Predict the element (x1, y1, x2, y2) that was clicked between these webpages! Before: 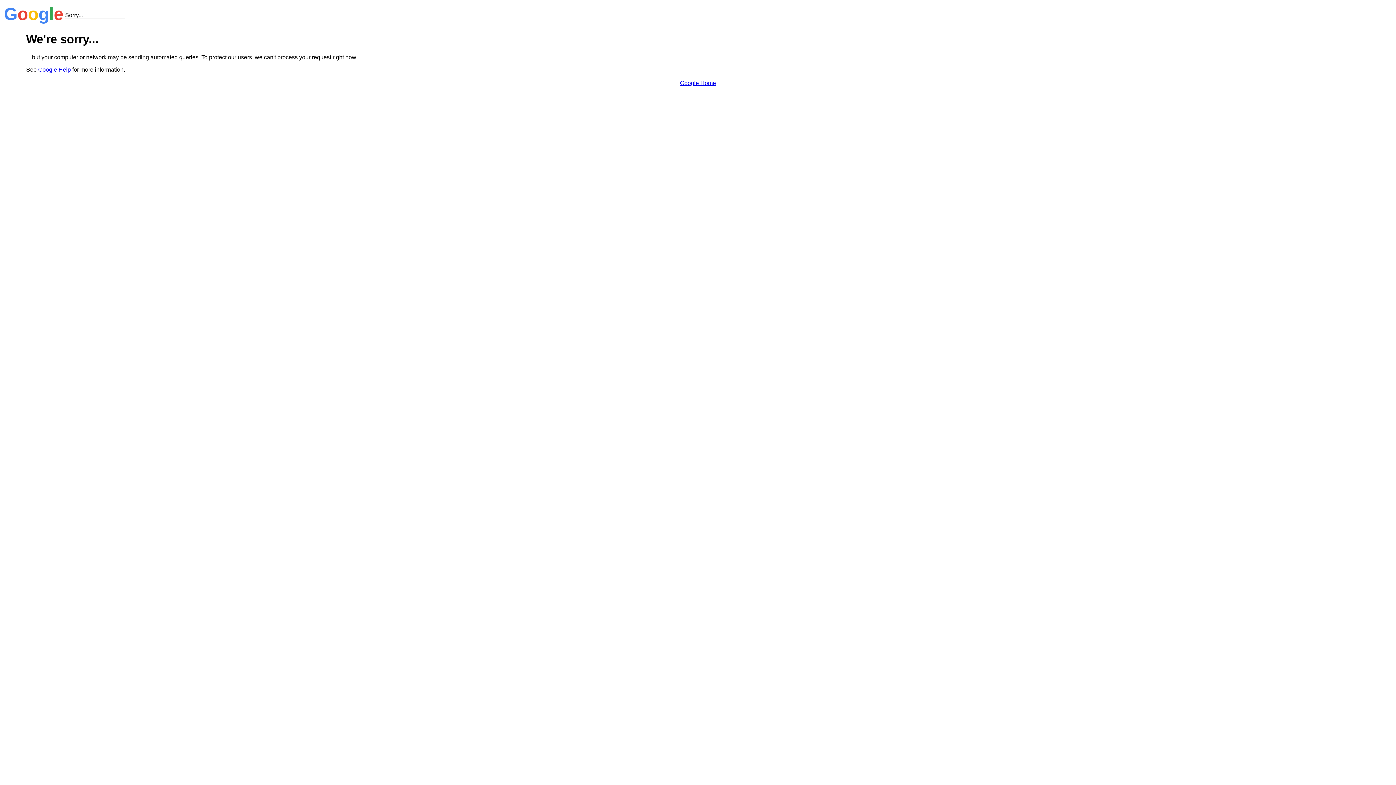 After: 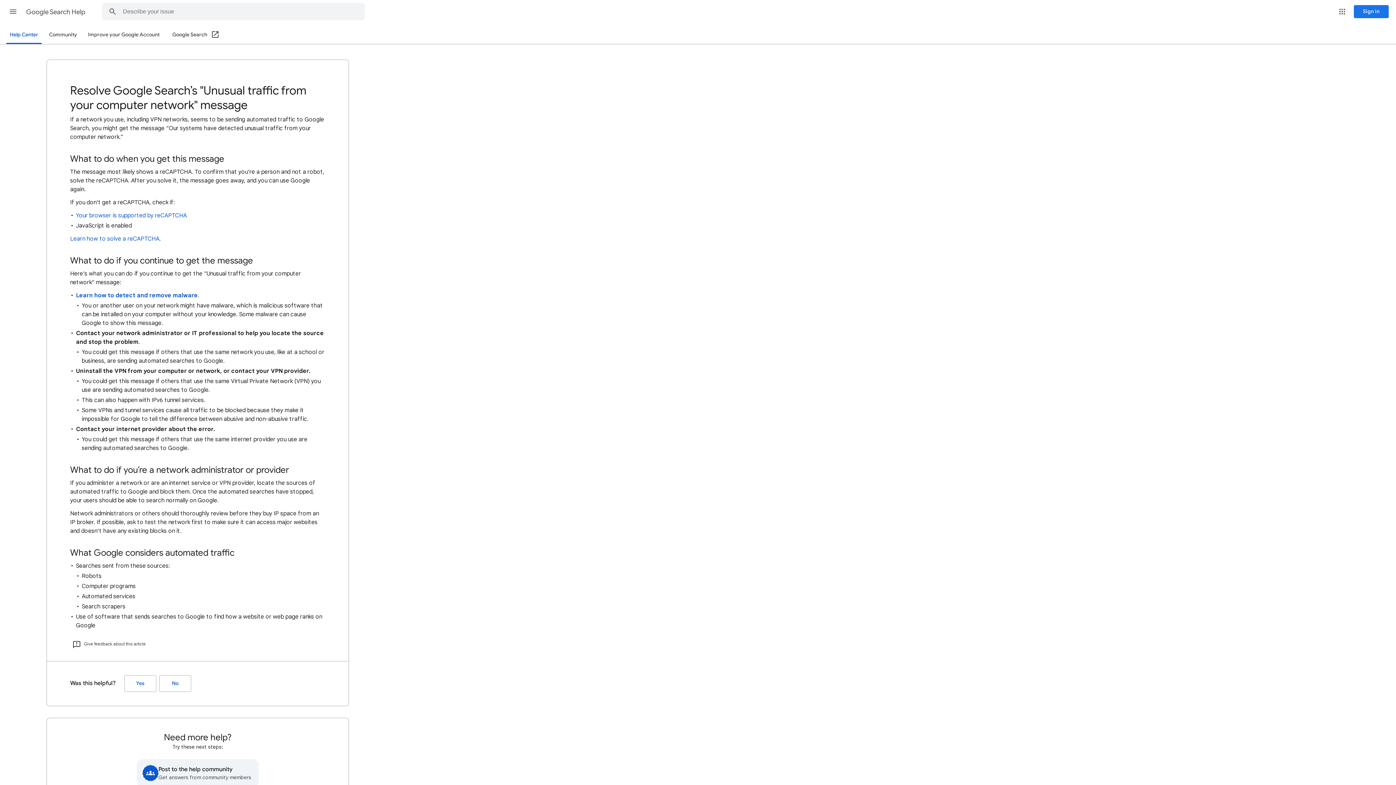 Action: bbox: (38, 66, 70, 72) label: Google Help